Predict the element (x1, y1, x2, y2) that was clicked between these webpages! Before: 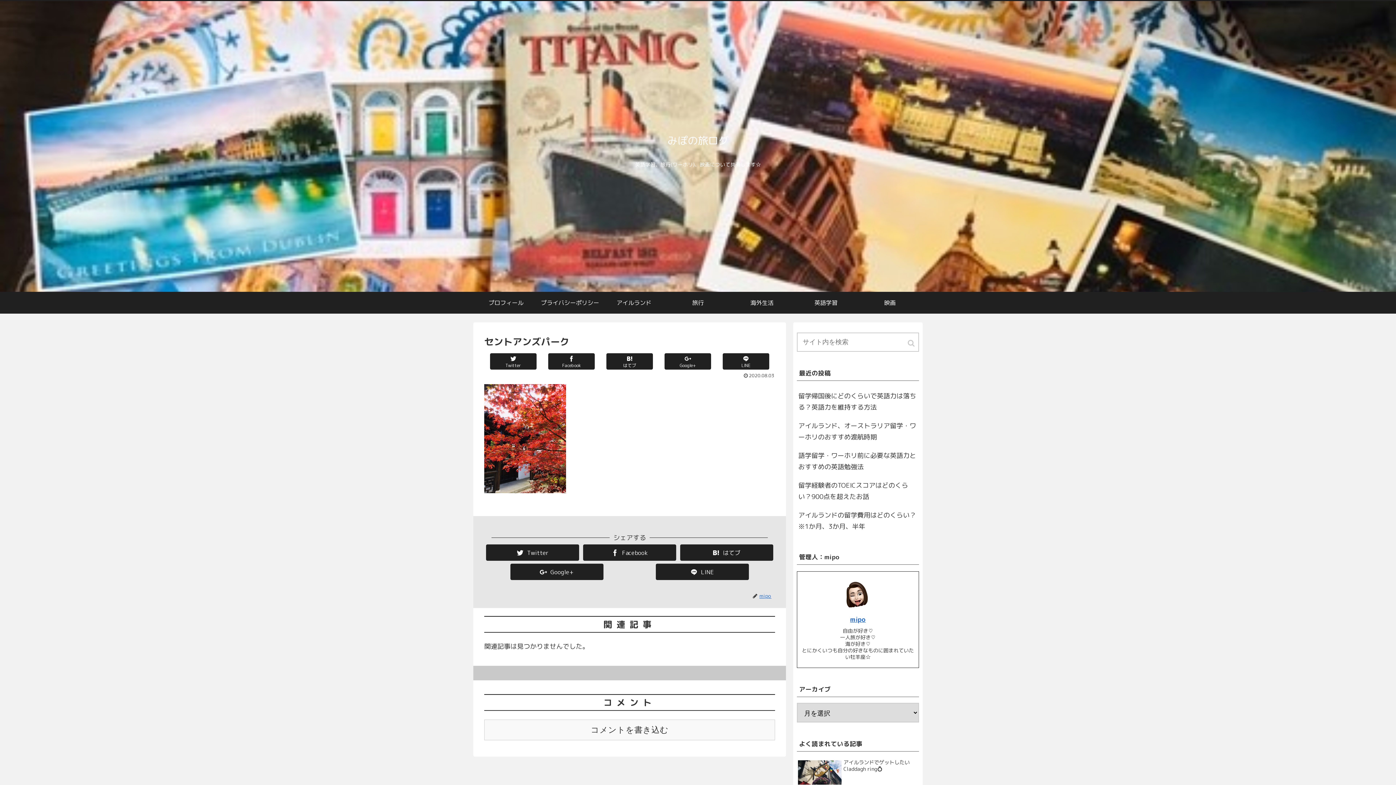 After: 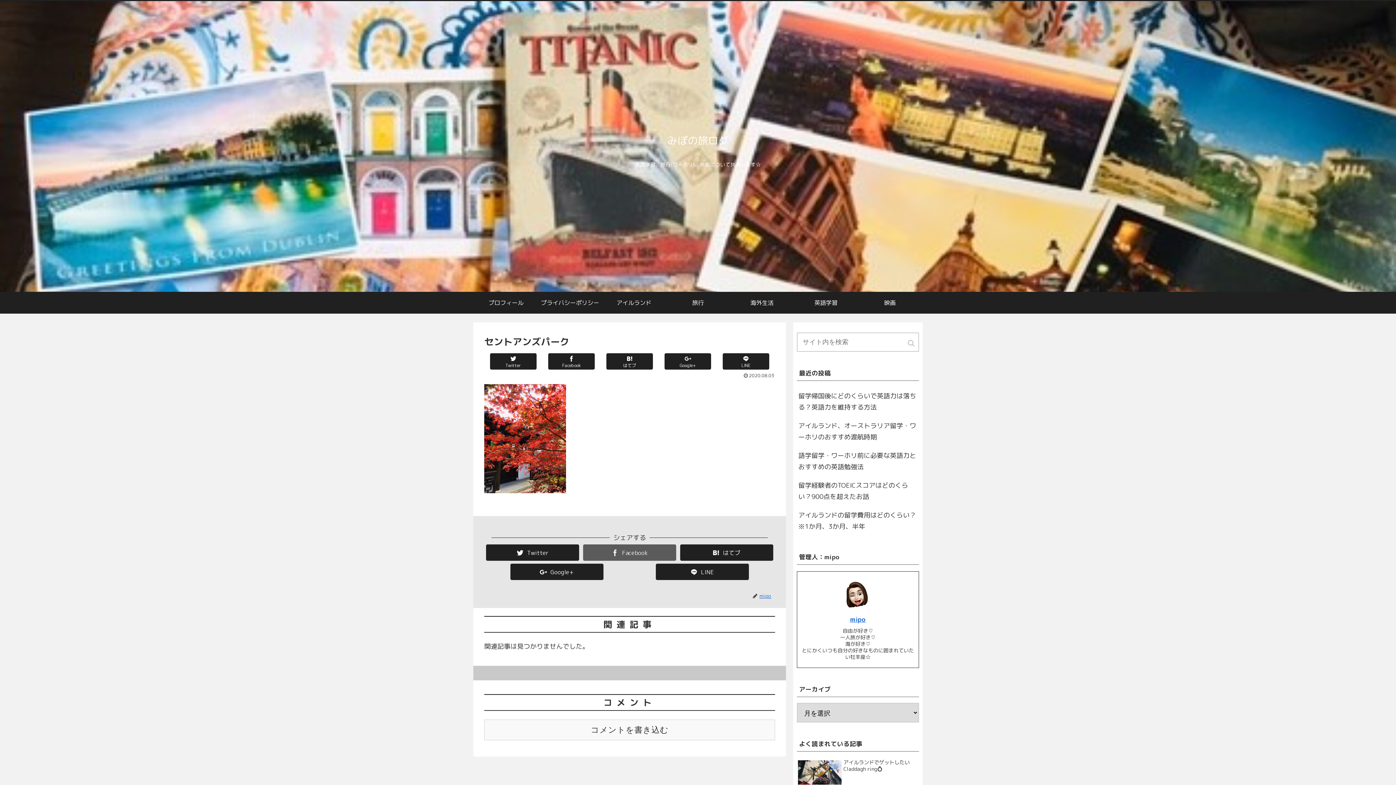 Action: bbox: (583, 544, 676, 561) label: Facebook